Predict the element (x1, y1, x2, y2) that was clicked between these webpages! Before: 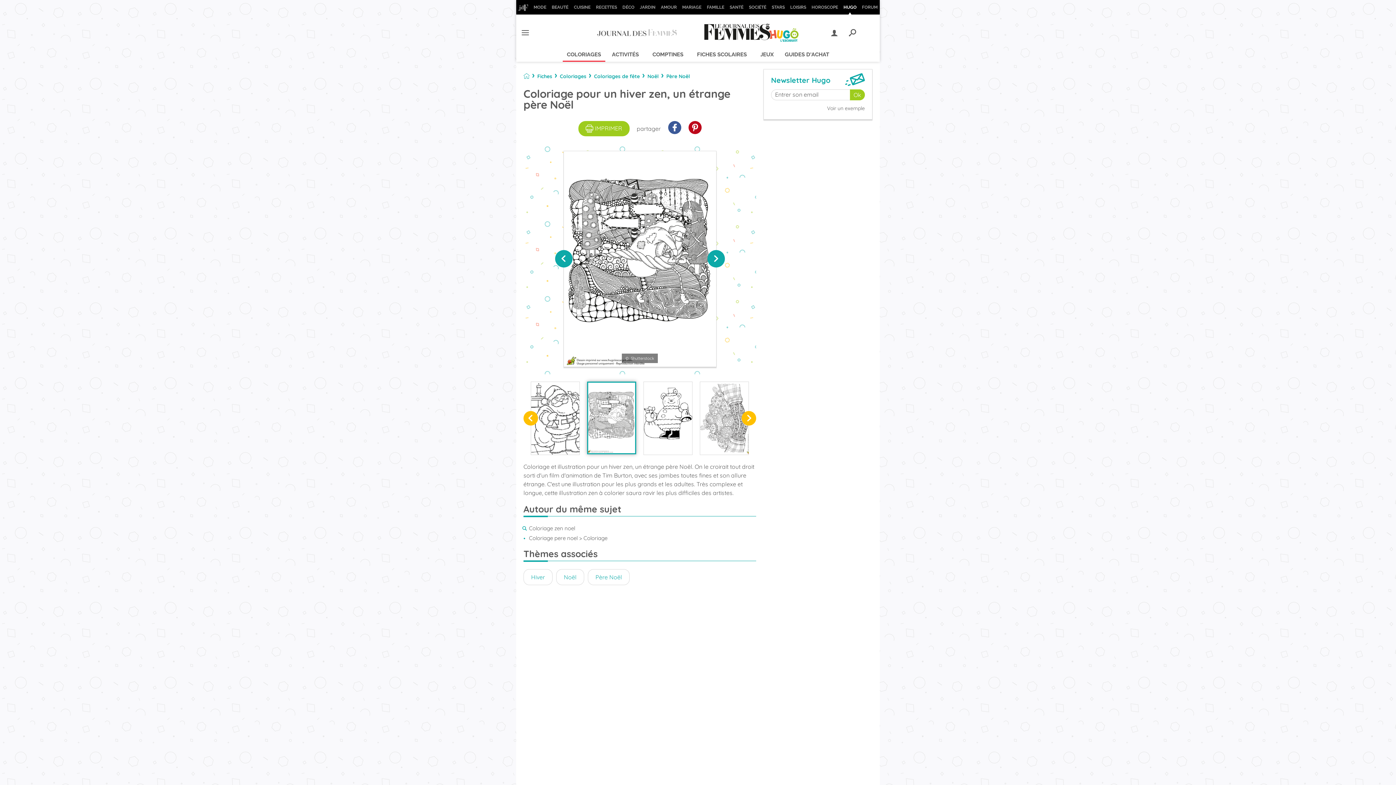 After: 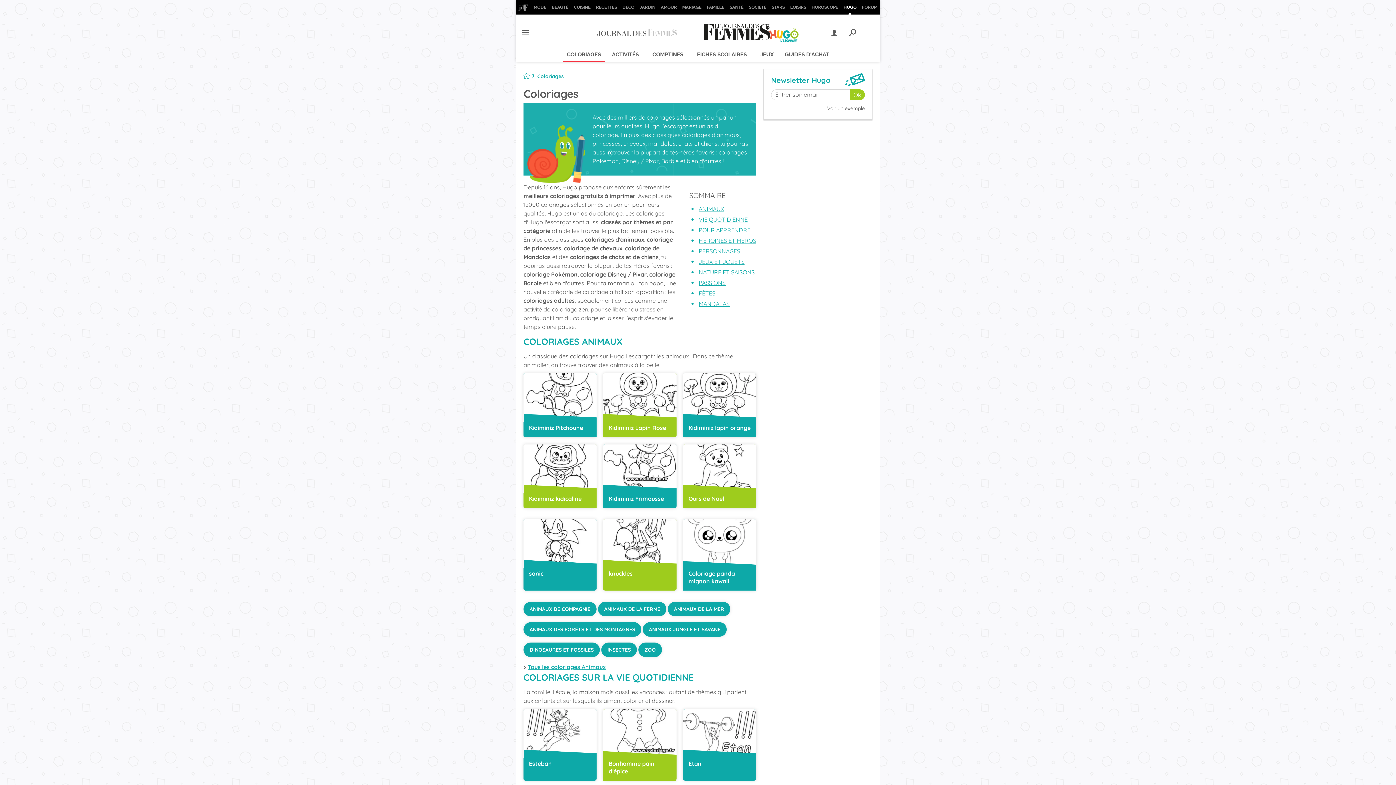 Action: bbox: (562, 48, 605, 61) label: COLORIAGES